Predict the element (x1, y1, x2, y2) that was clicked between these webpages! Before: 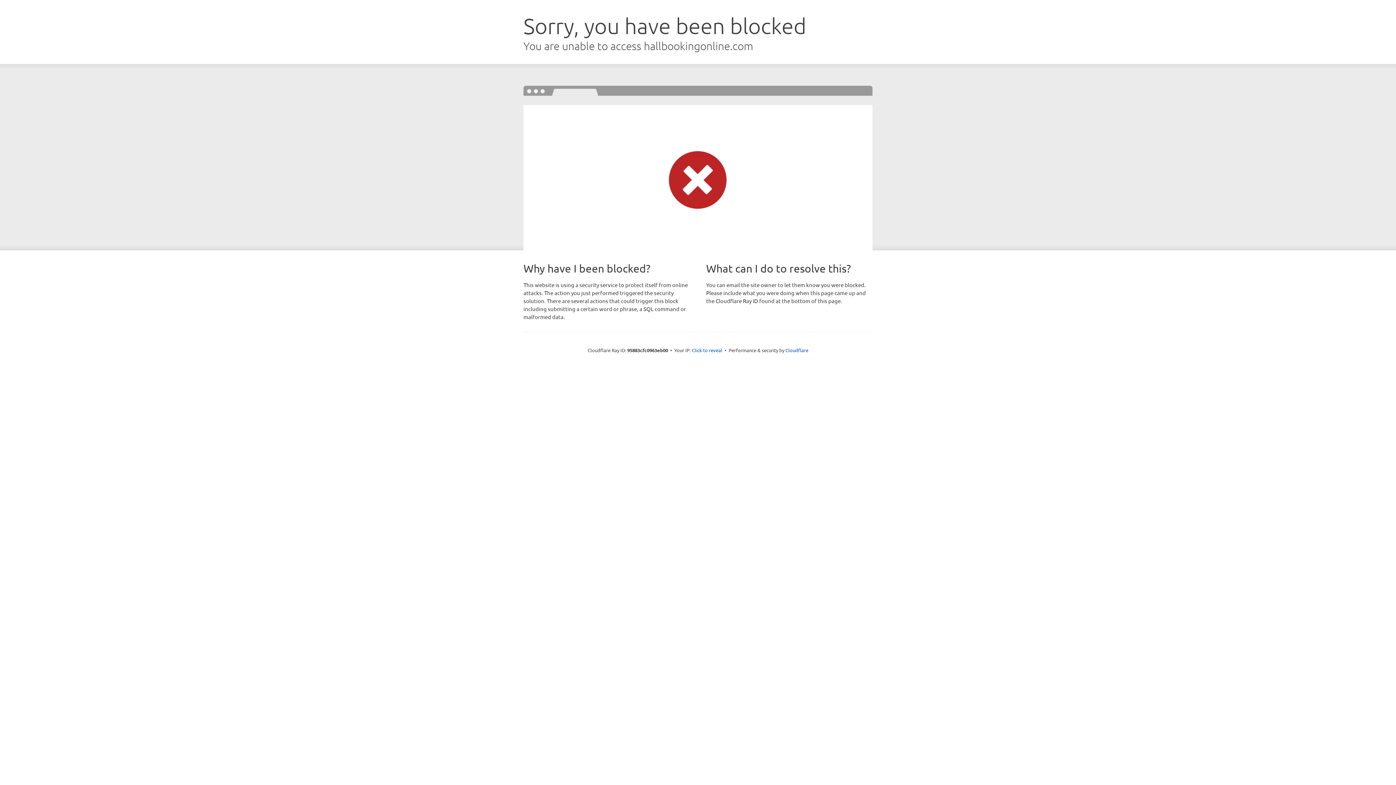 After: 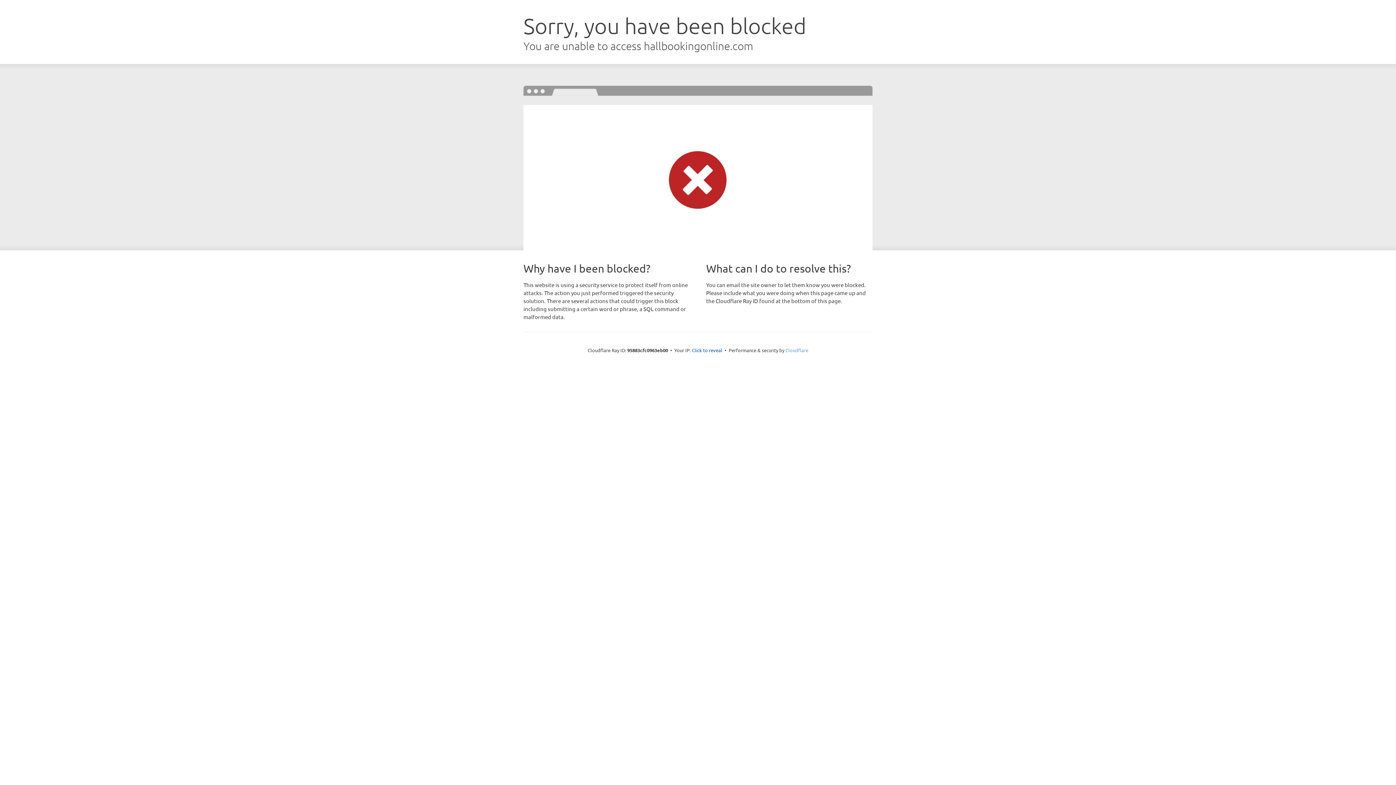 Action: label: Cloudflare bbox: (785, 347, 808, 353)